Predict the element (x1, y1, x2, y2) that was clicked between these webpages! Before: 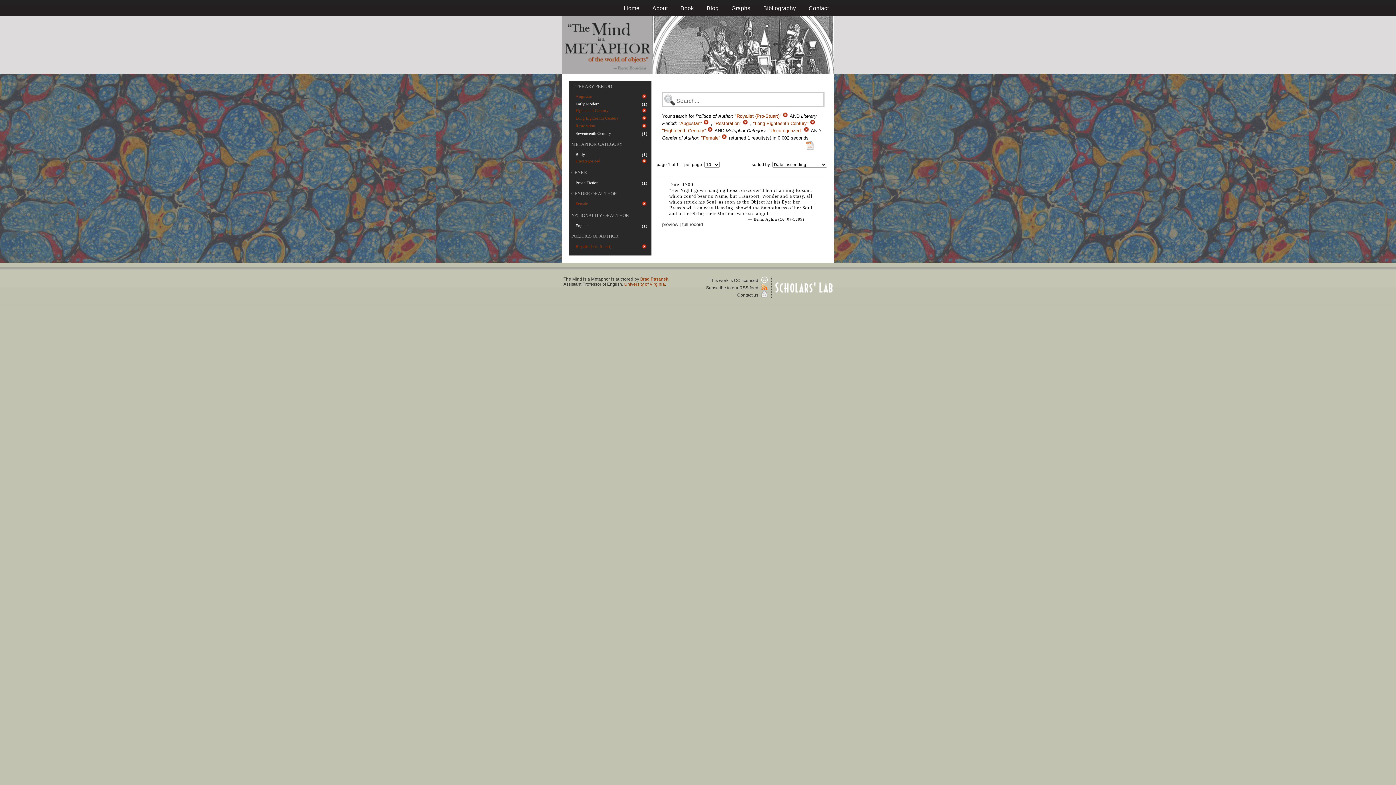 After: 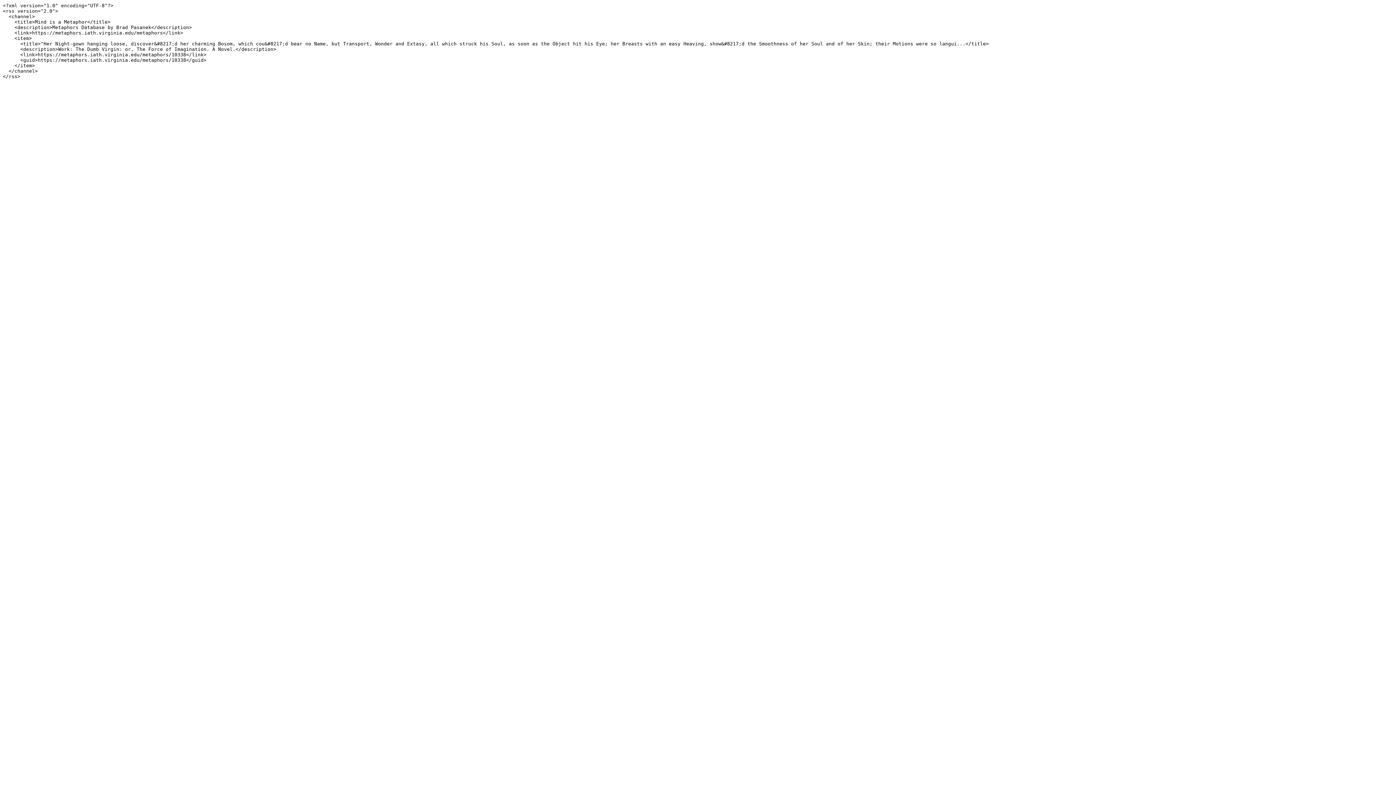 Action: label: Subscribe to our RSS feed  bbox: (706, 285, 767, 290)